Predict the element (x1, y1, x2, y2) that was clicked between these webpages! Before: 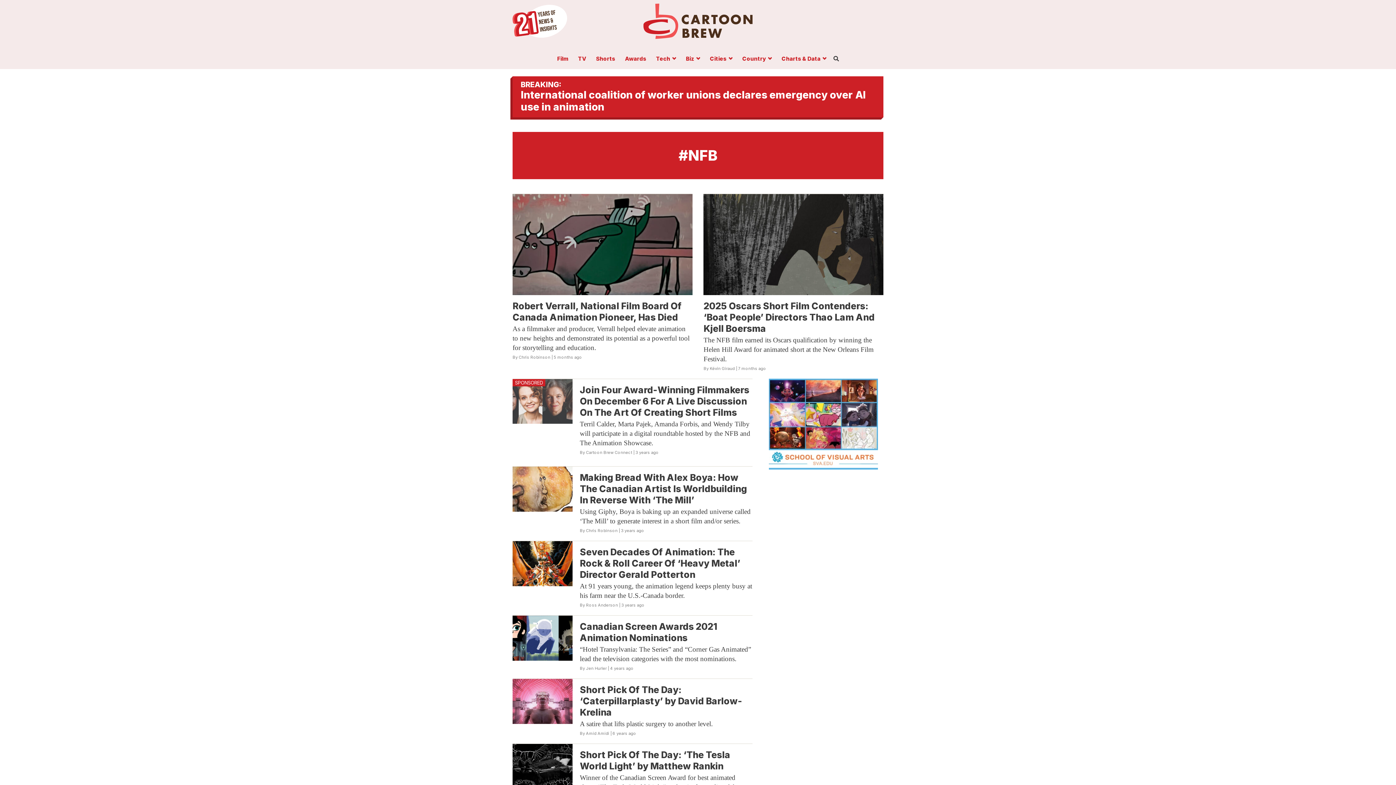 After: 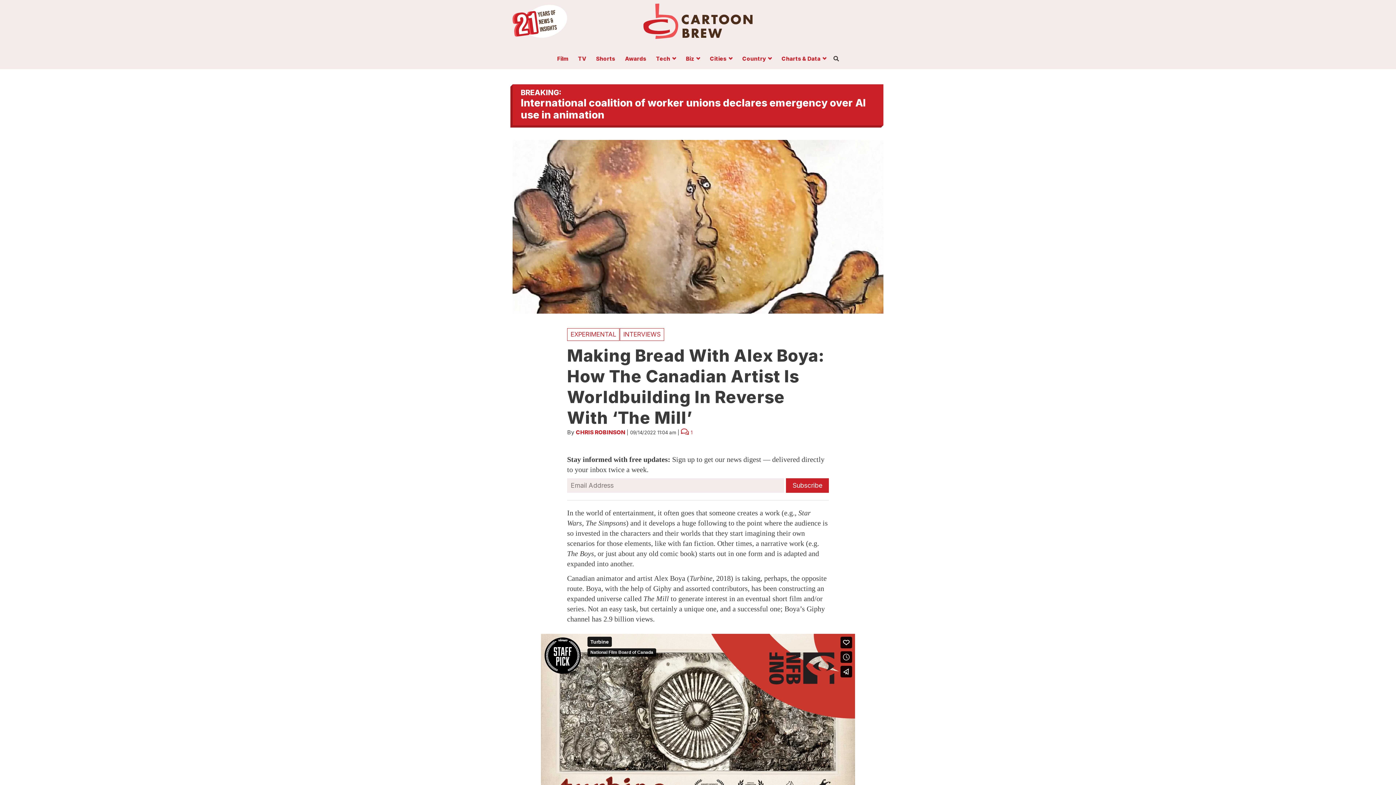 Action: bbox: (512, 484, 572, 492)